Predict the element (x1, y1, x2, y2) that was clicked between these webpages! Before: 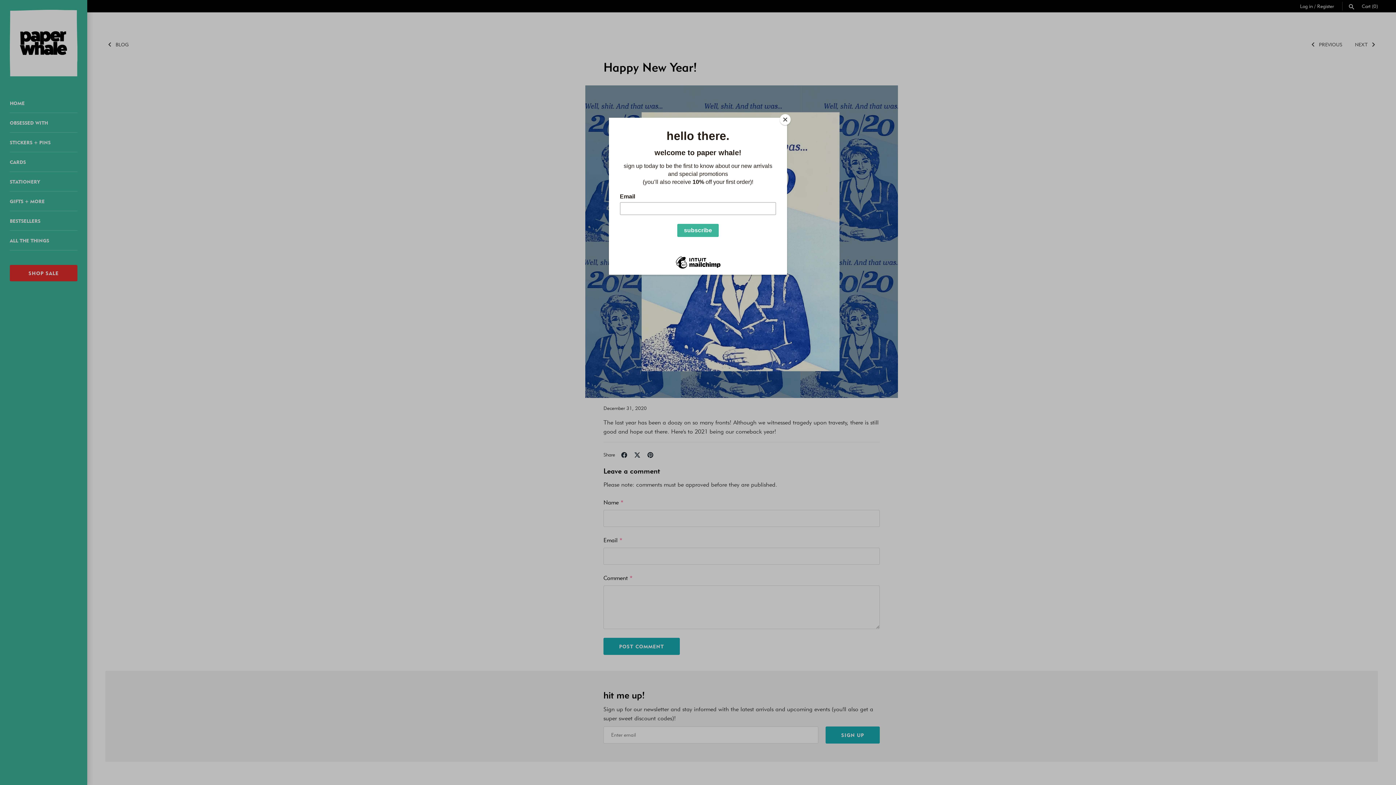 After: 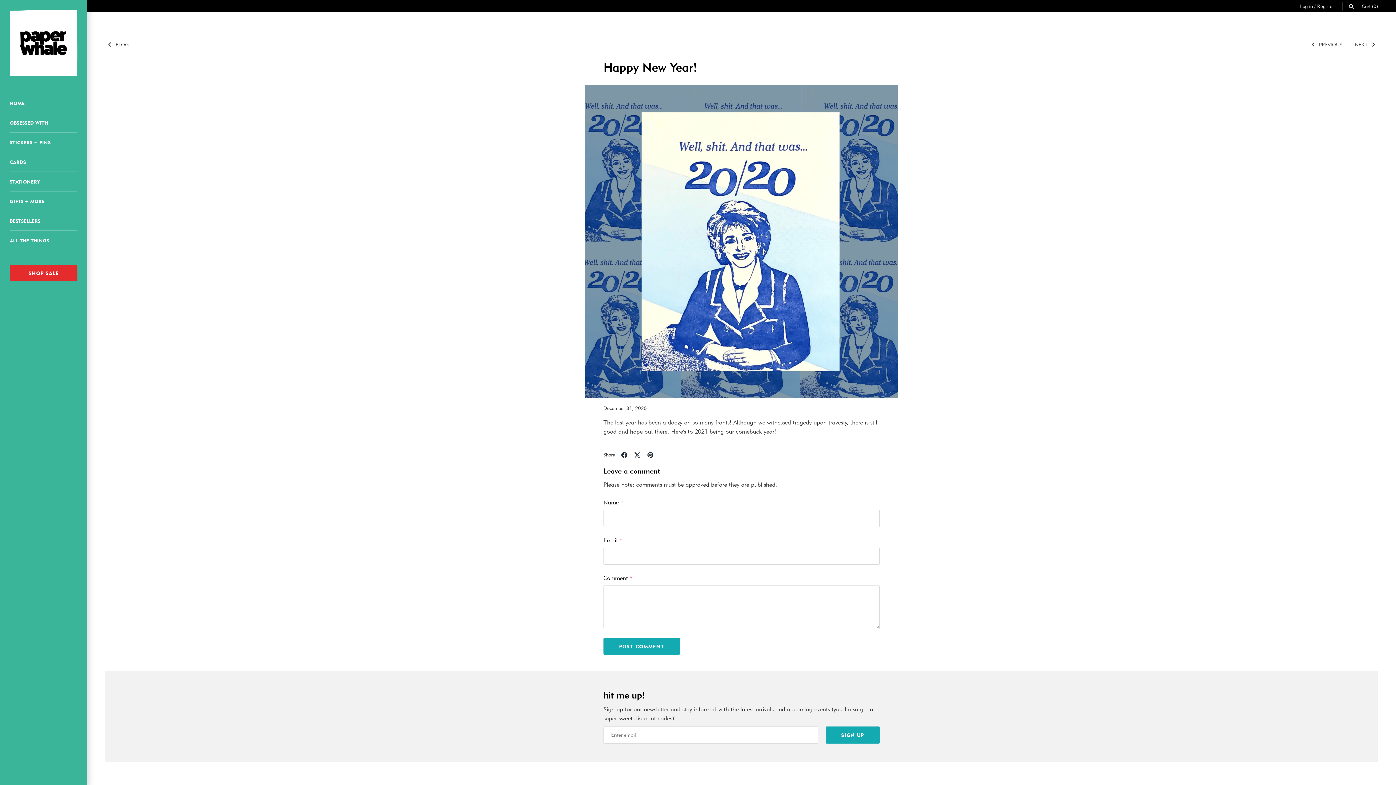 Action: bbox: (780, 114, 790, 125) label: Close